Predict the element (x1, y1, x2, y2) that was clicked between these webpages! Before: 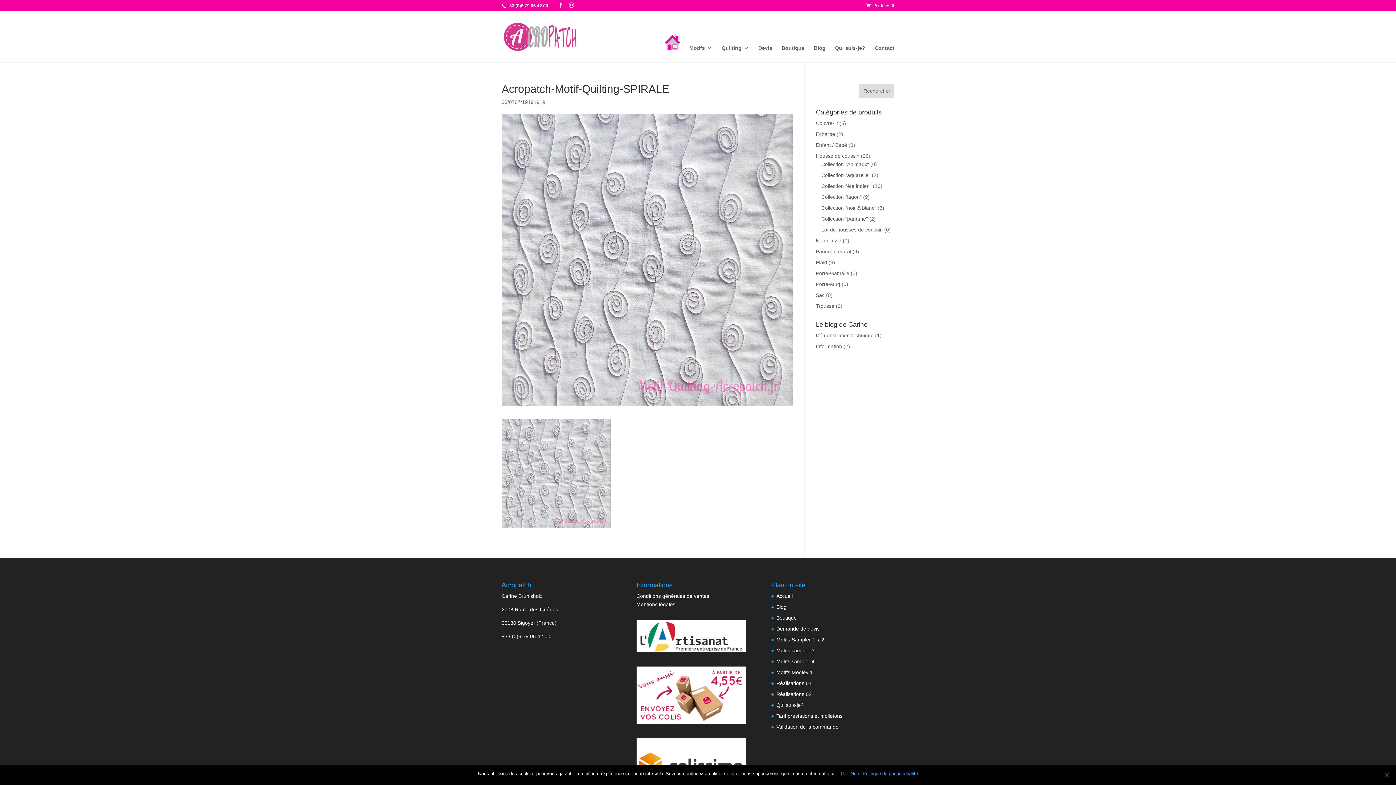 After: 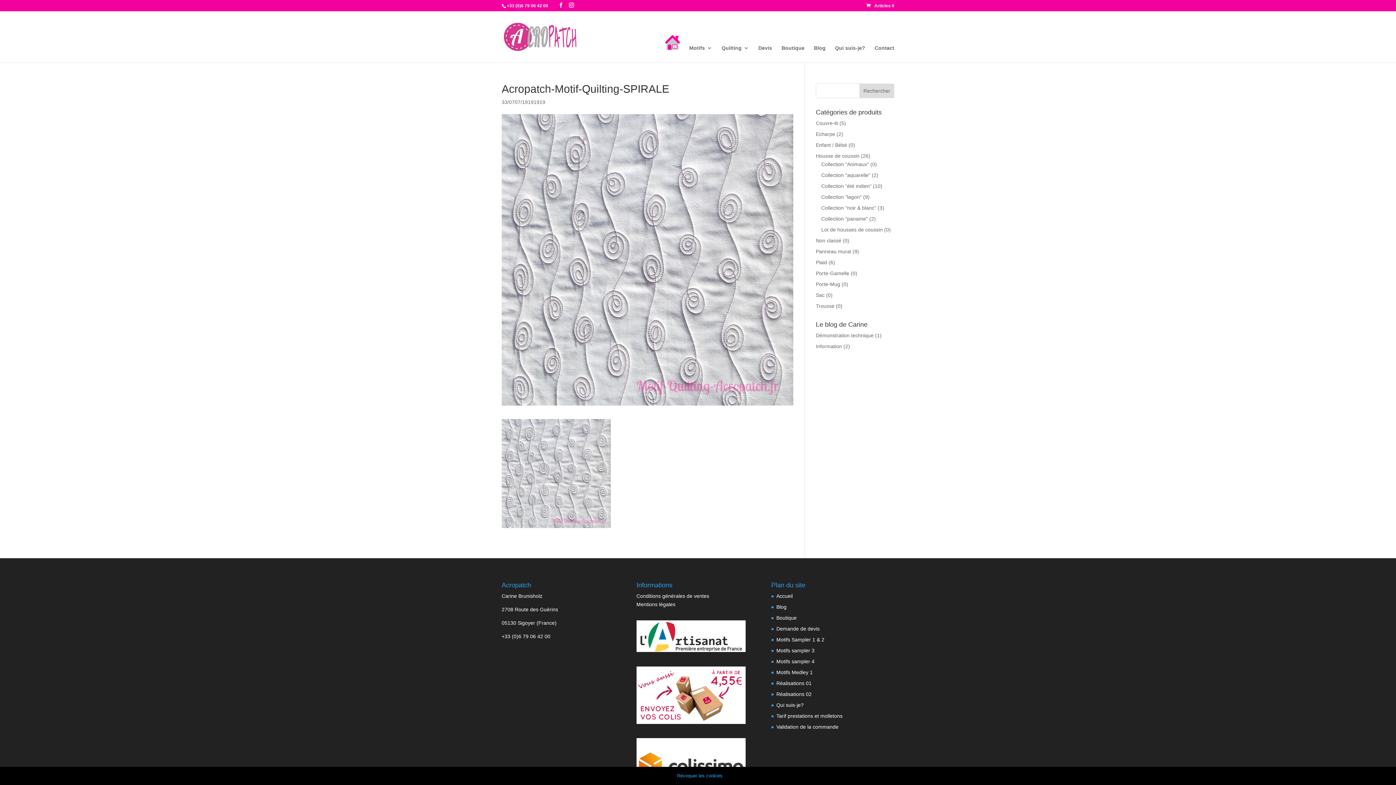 Action: label: Non bbox: (850, 770, 859, 777)